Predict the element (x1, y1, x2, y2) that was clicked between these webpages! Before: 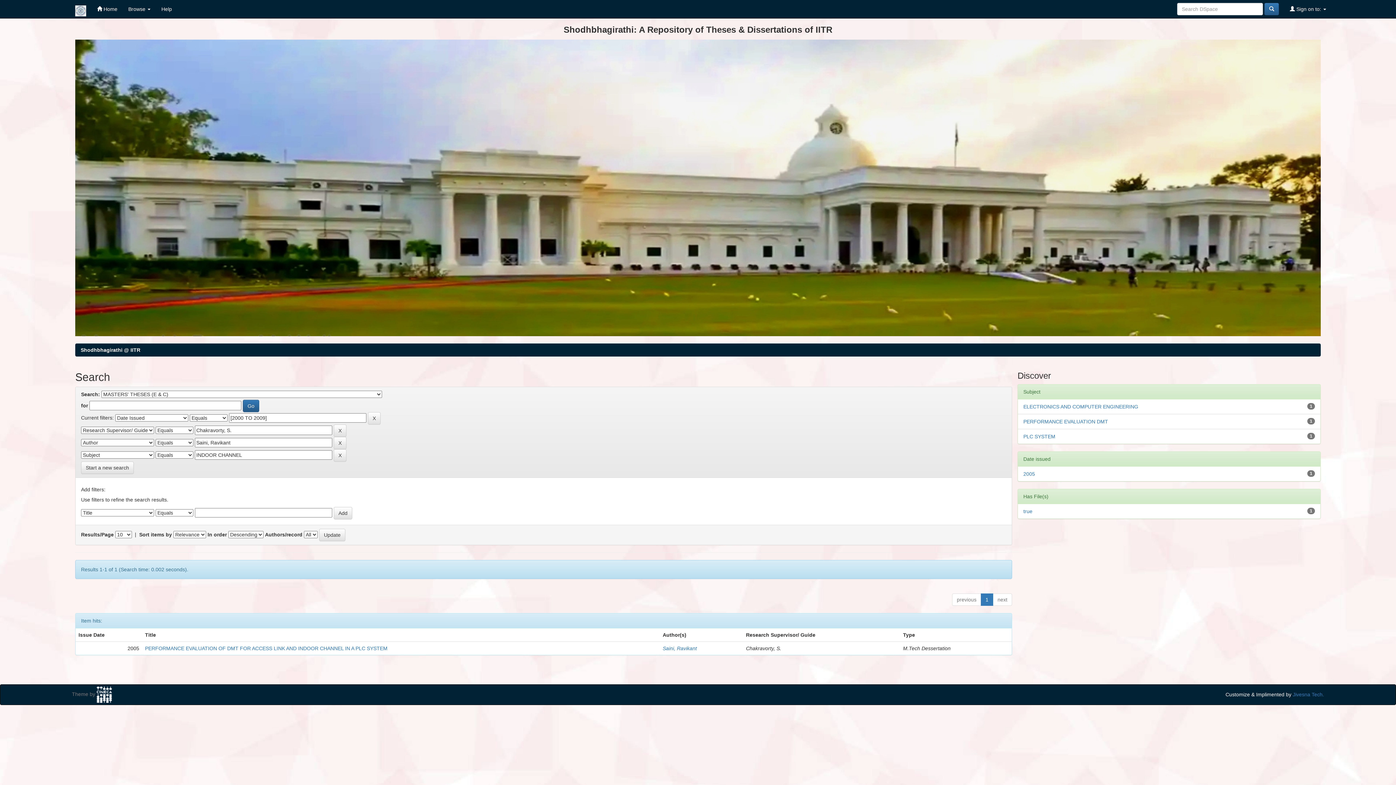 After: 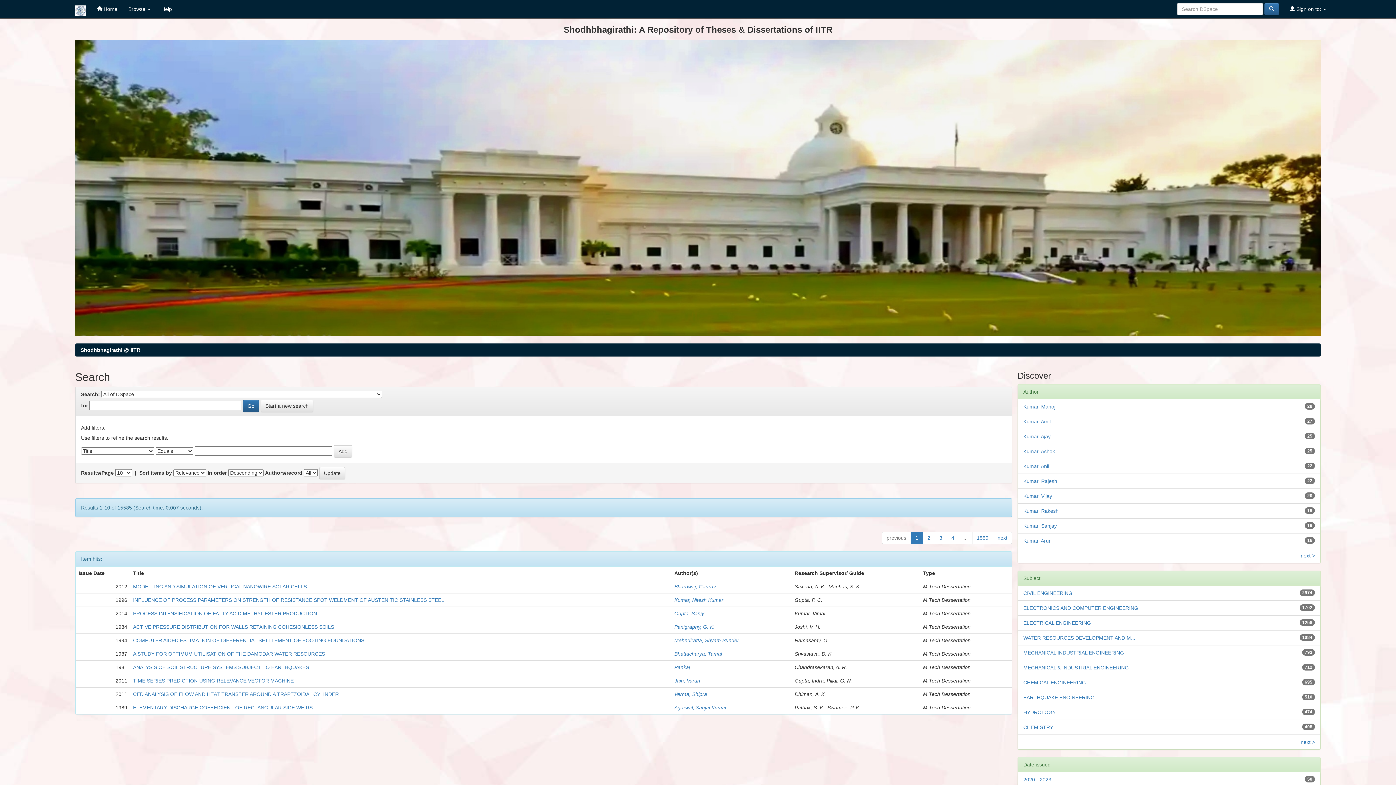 Action: bbox: (81, 461, 133, 474) label: Start a new search